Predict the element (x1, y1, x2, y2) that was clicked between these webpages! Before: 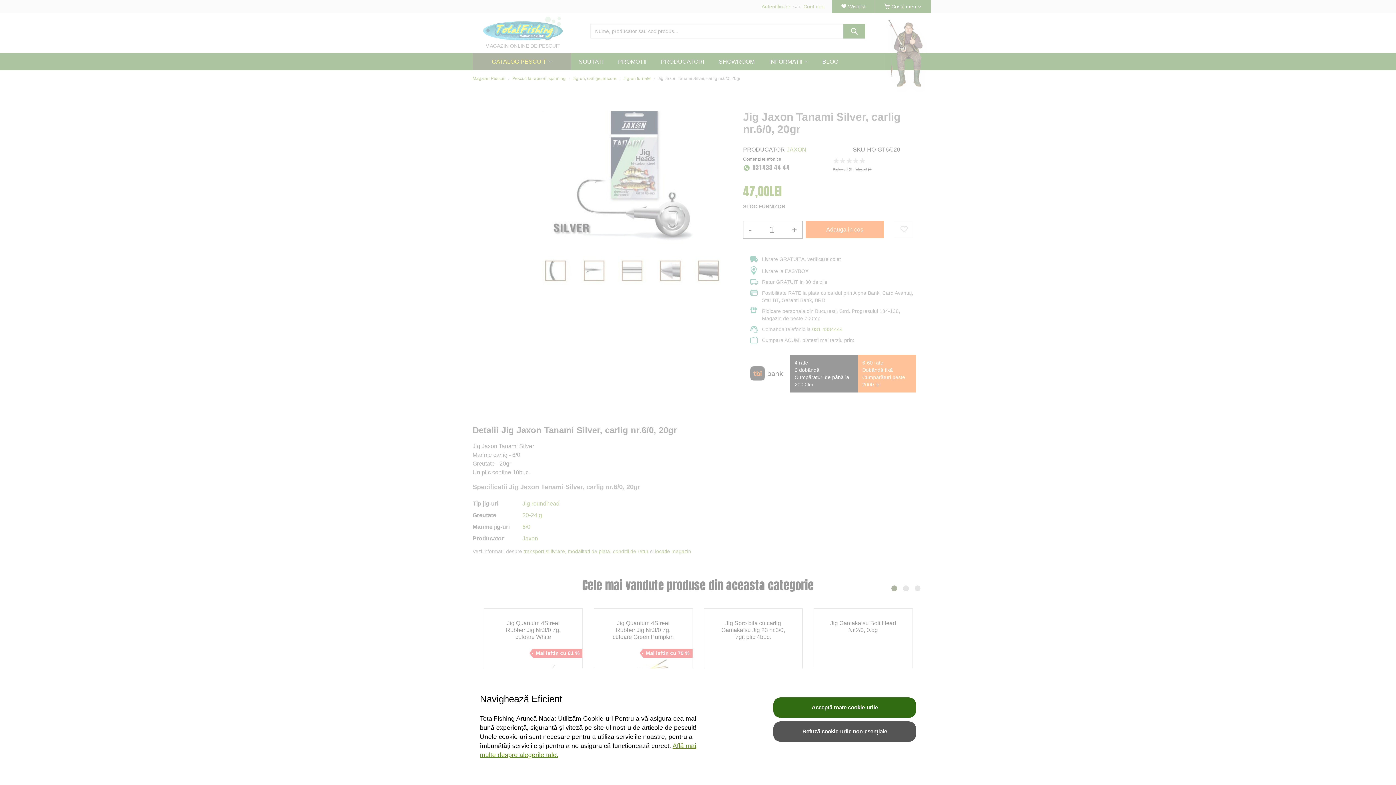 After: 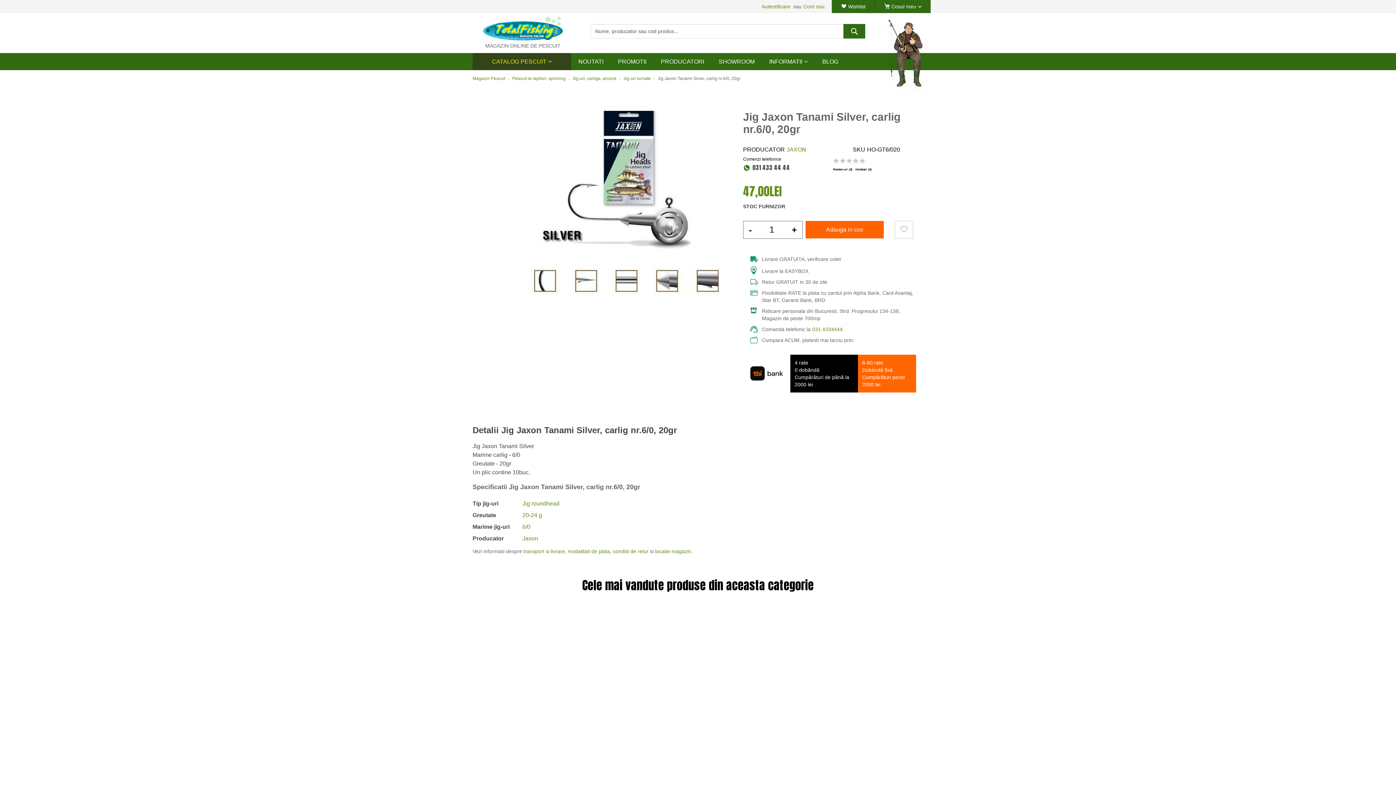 Action: label: Refuză cookie-urile non-esențiale bbox: (773, 721, 916, 742)